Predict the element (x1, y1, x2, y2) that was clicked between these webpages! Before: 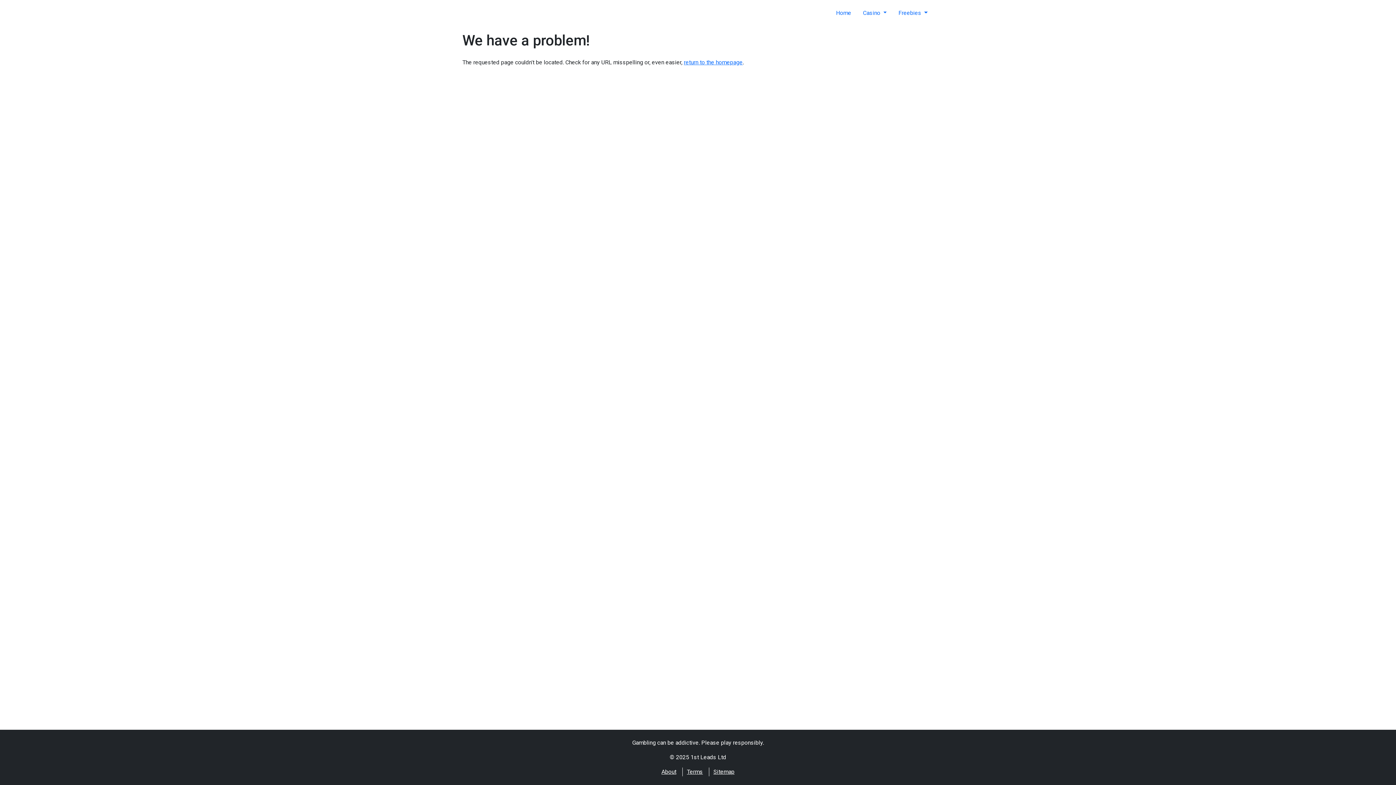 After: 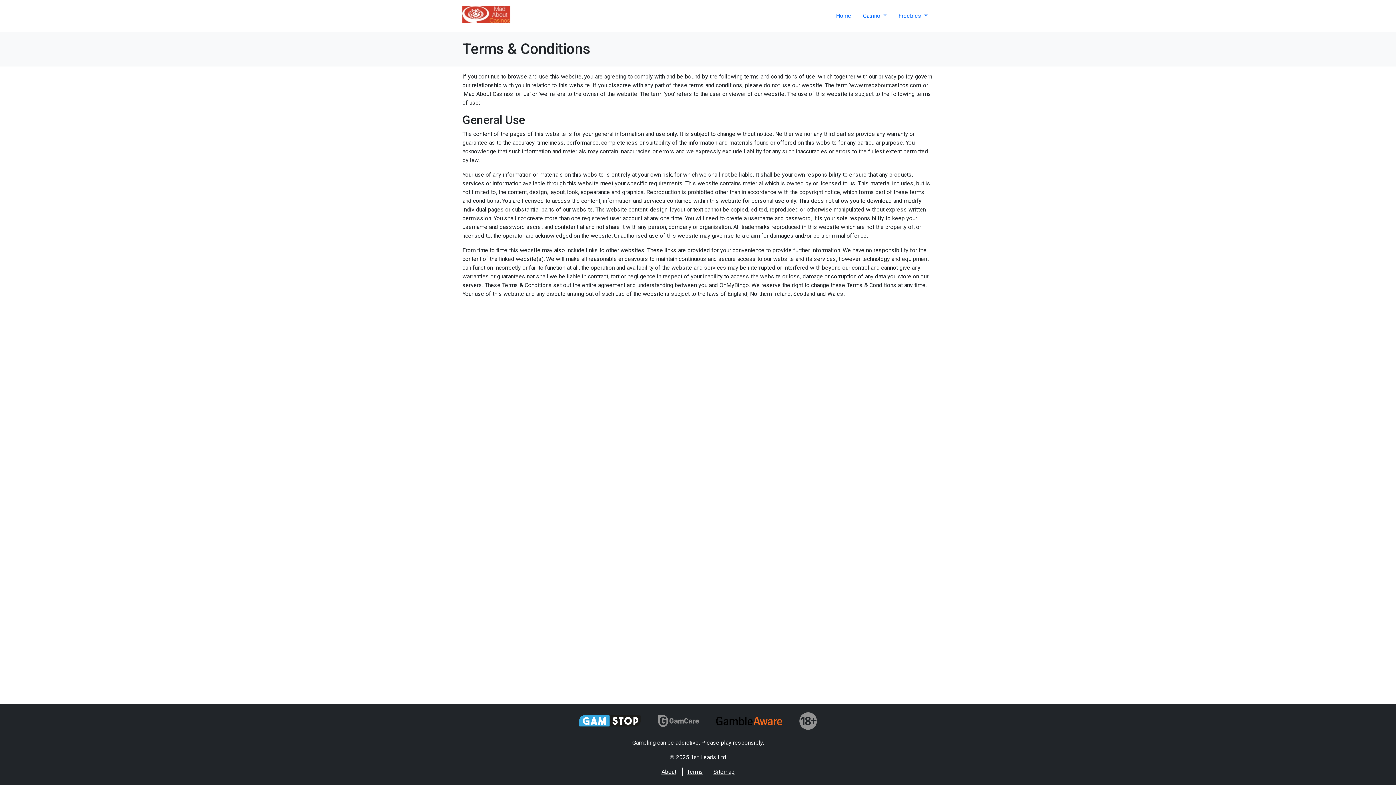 Action: label: Terms bbox: (687, 768, 703, 775)